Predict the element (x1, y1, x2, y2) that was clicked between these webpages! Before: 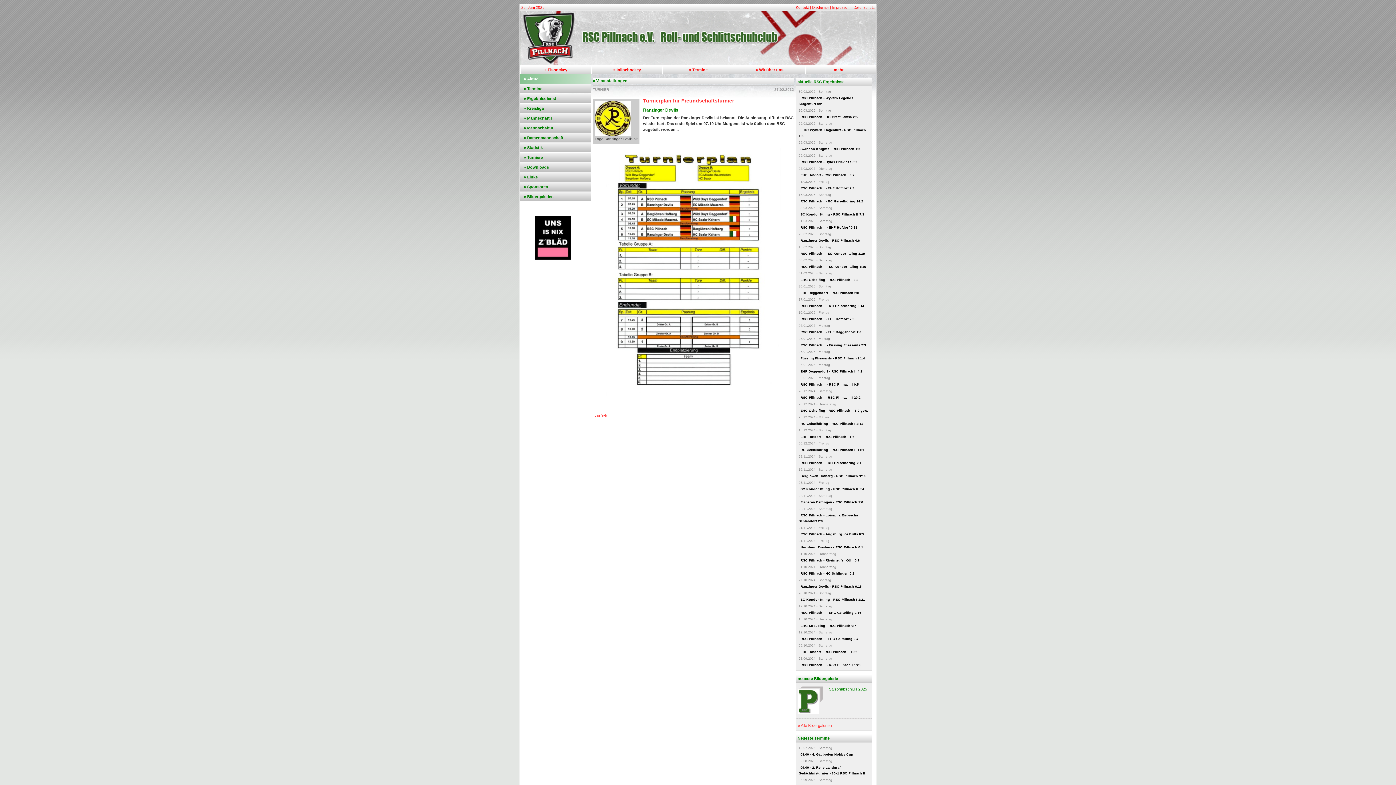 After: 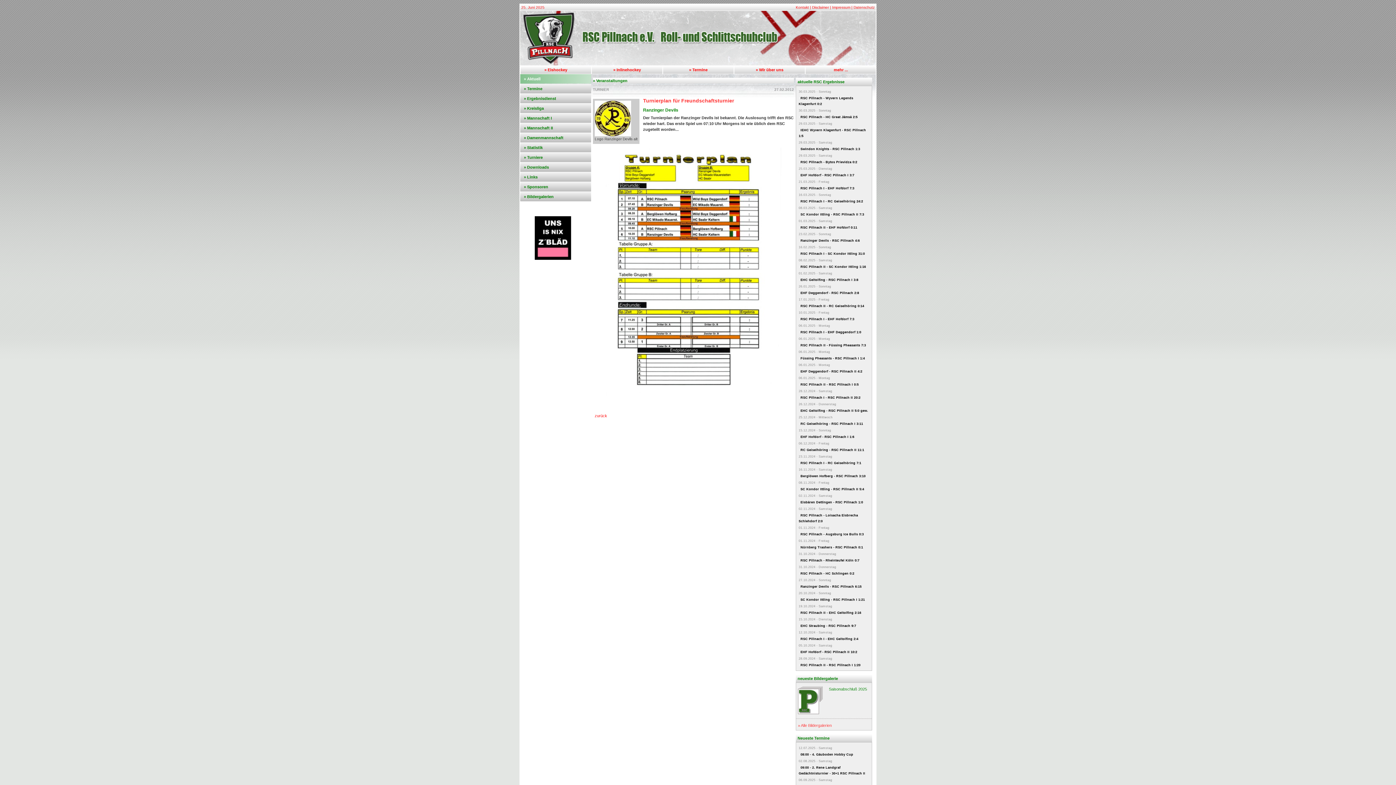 Action: bbox: (800, 212, 864, 216) label: SC Kondor Ittling - RSC Pillnach II 7:3